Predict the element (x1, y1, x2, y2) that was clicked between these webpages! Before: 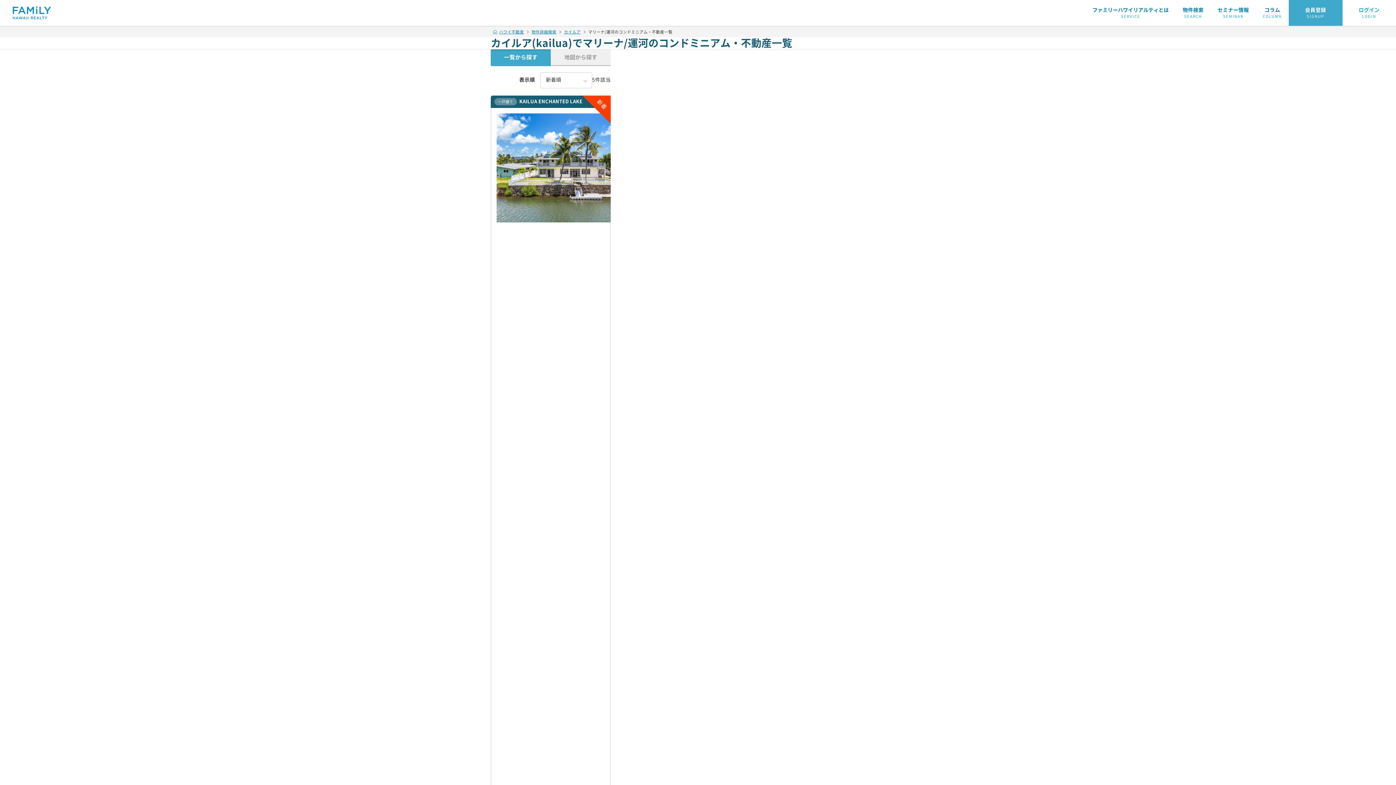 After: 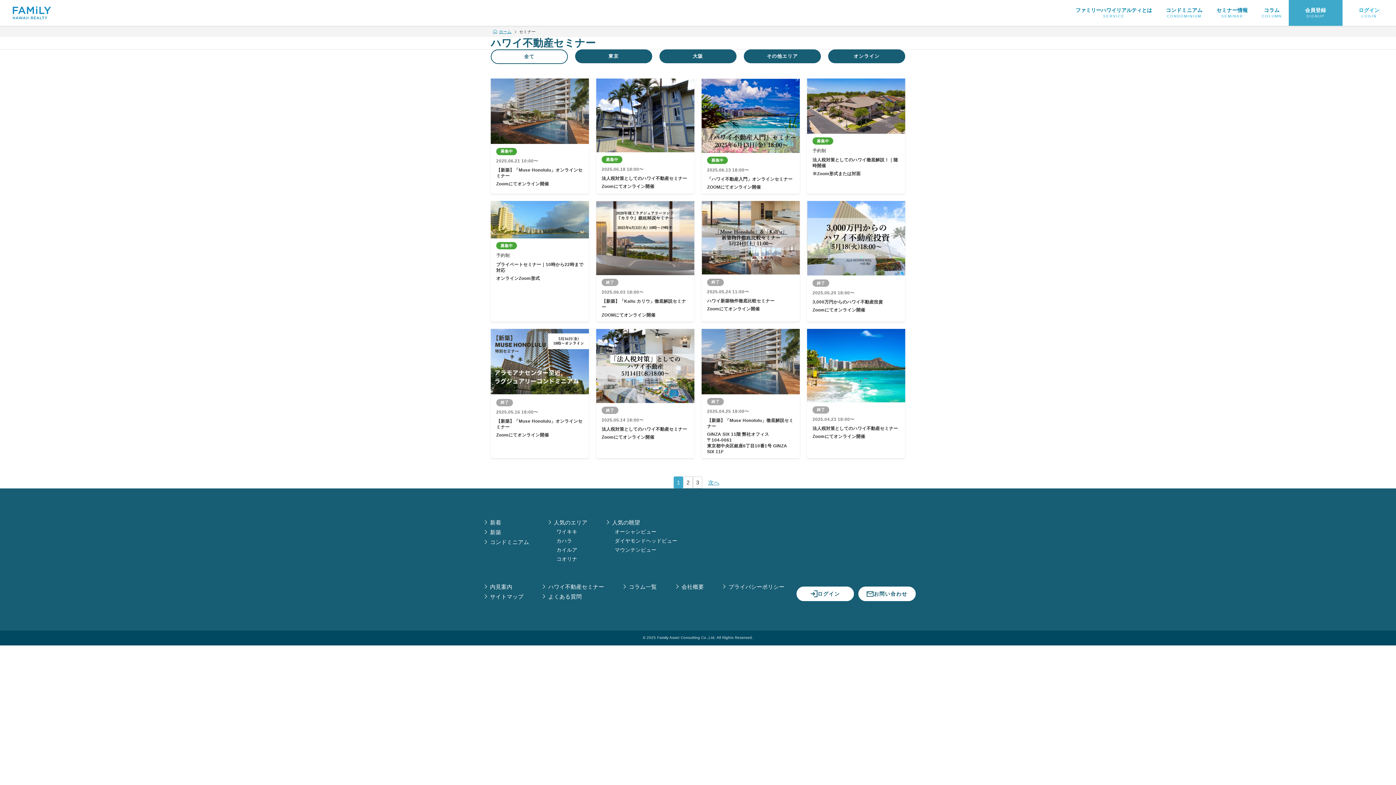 Action: bbox: (1217, 6, 1249, 18) label: セミナー情報
SEMINAR